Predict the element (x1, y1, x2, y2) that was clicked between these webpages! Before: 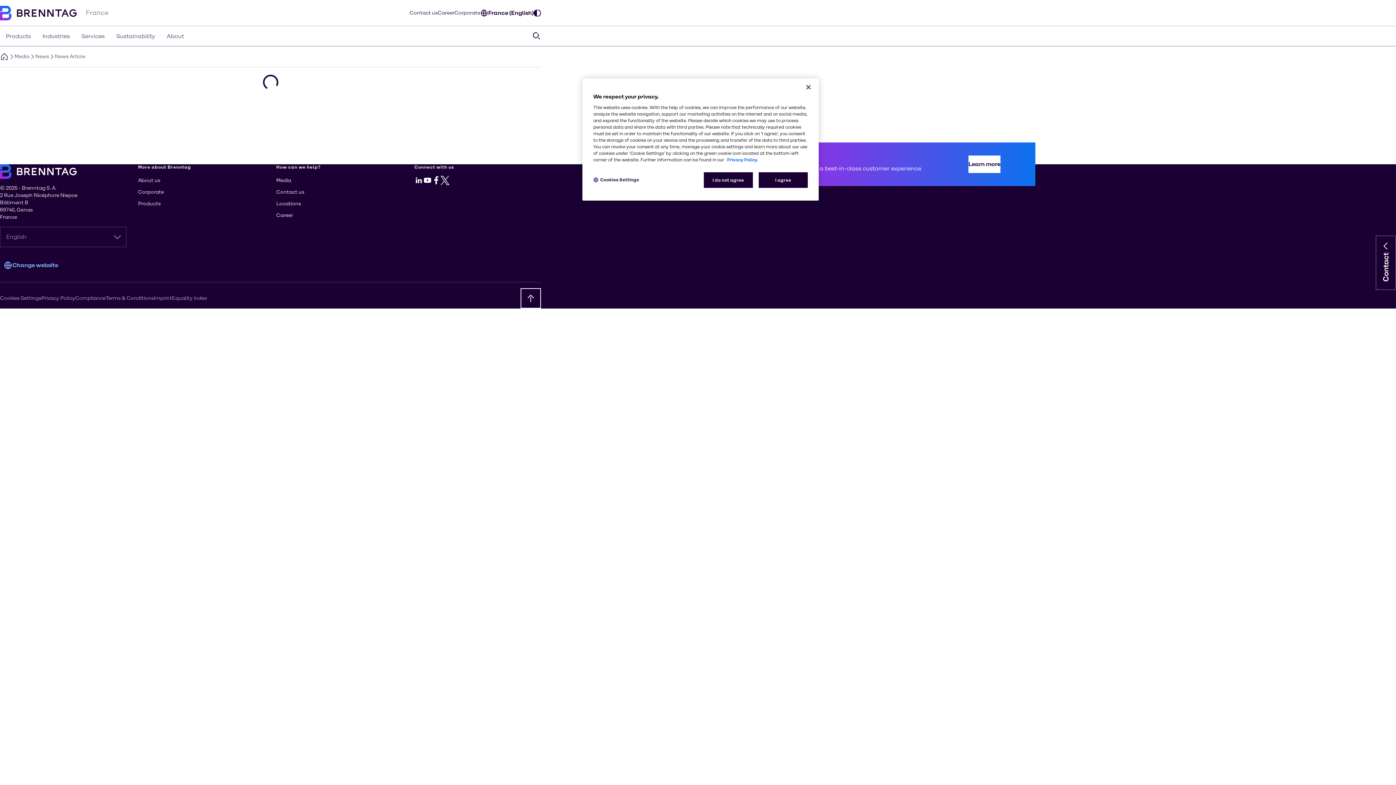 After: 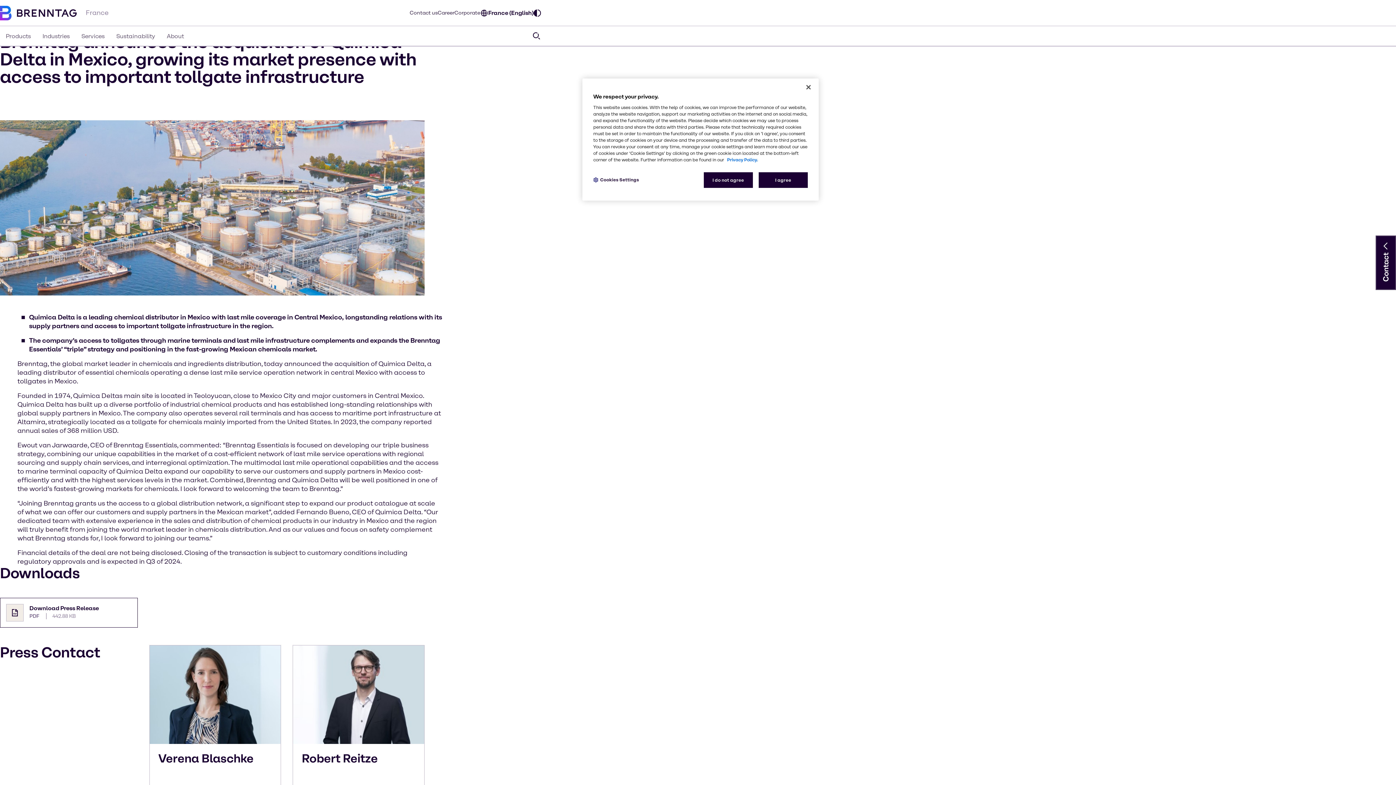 Action: bbox: (520, 341, 541, 361)